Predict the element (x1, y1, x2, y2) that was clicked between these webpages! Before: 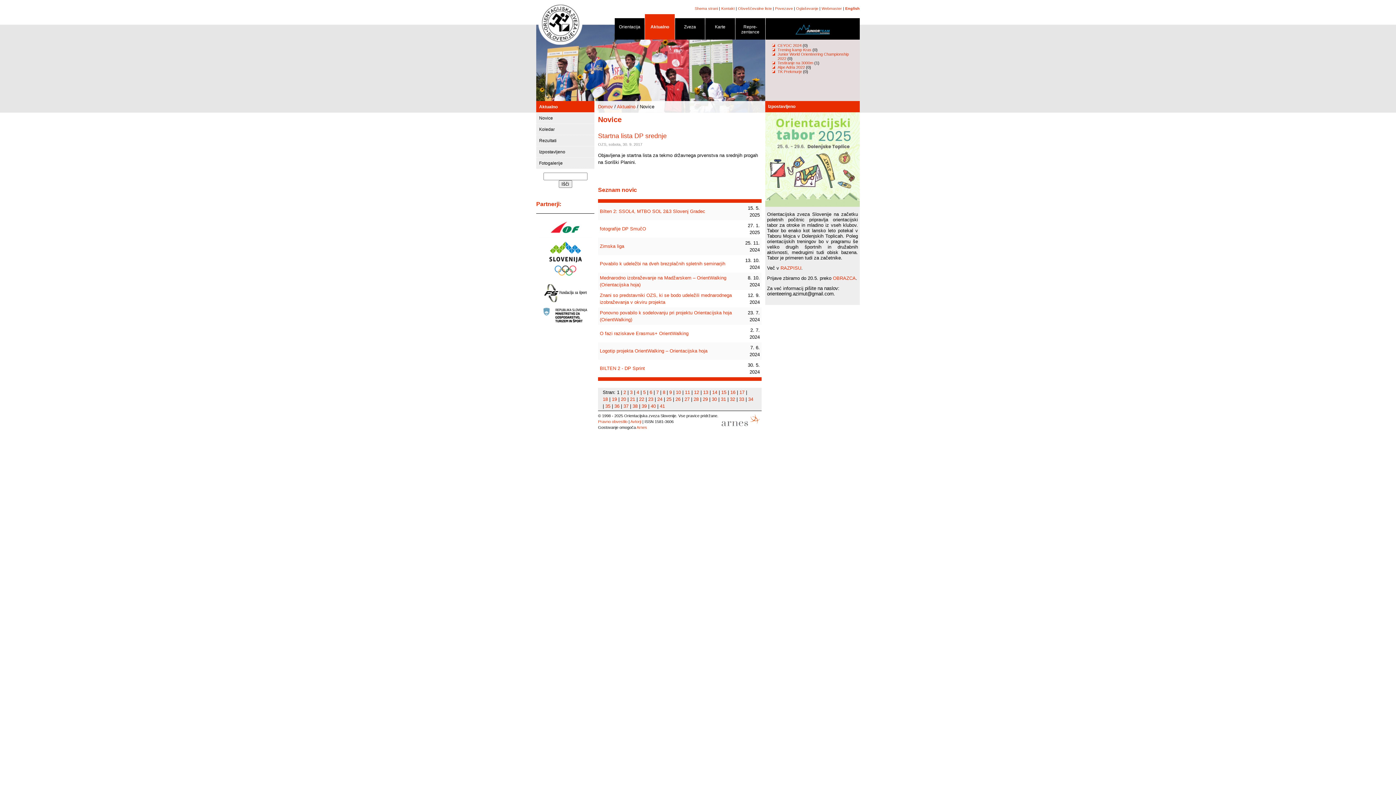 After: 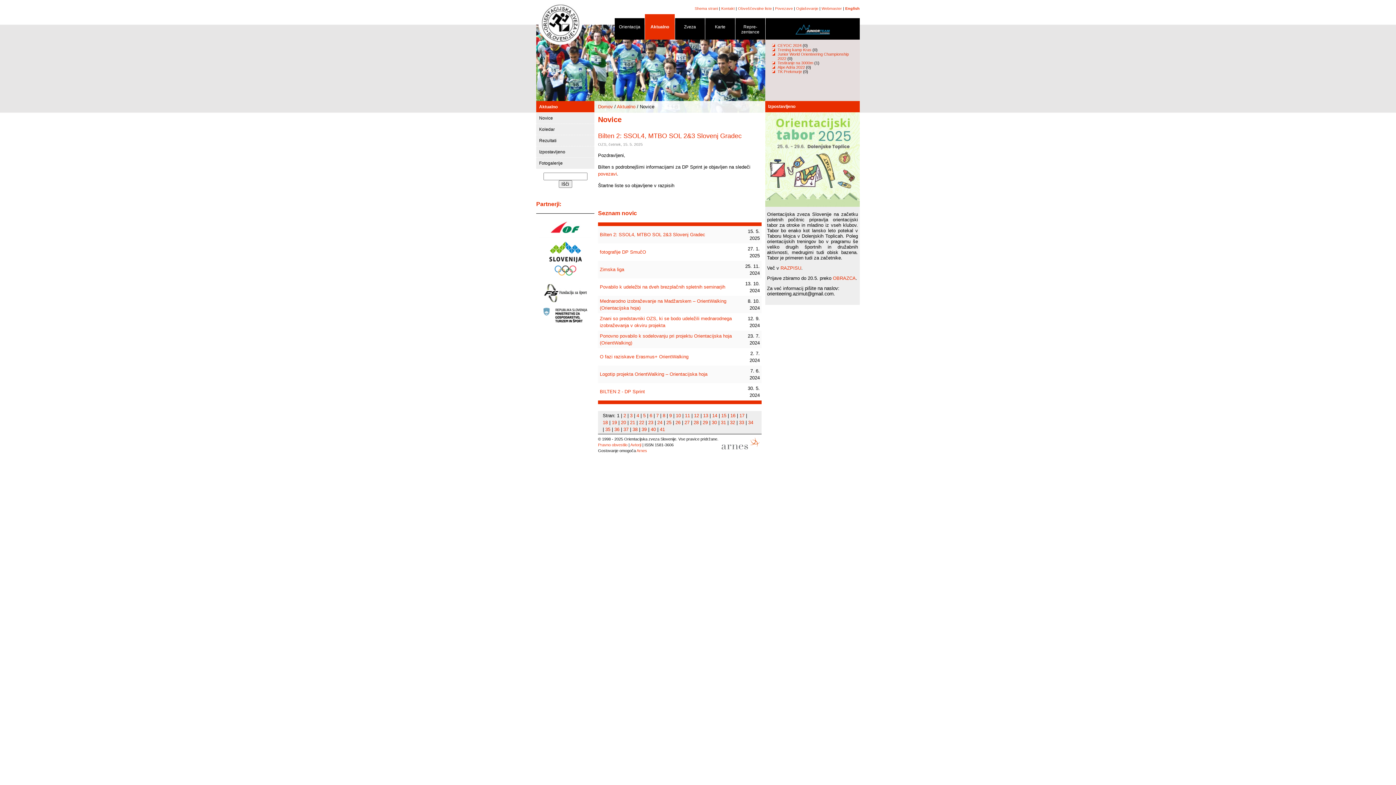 Action: bbox: (600, 208, 705, 214) label: Bilten 2: SSOL4, MTBO SOL 2&3 Slovenj Gradec